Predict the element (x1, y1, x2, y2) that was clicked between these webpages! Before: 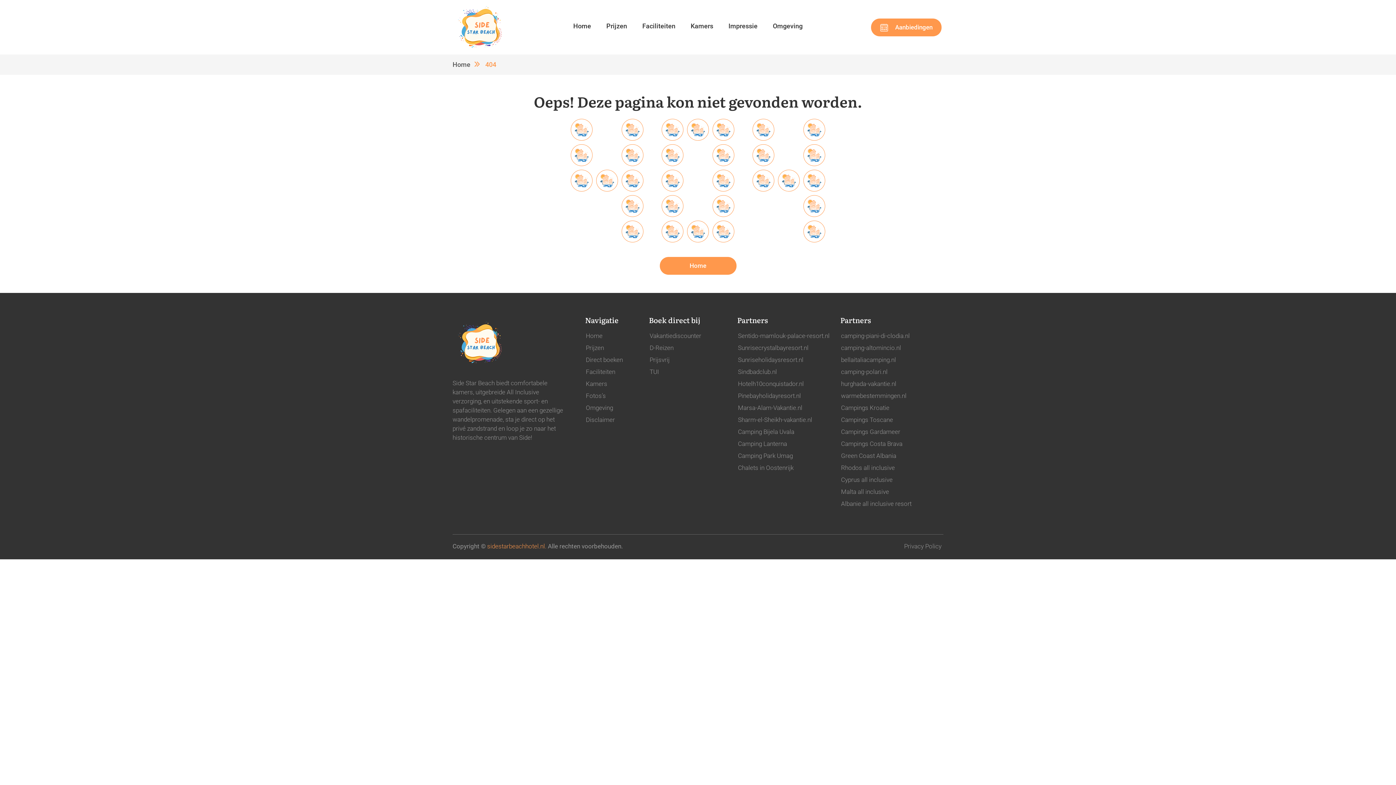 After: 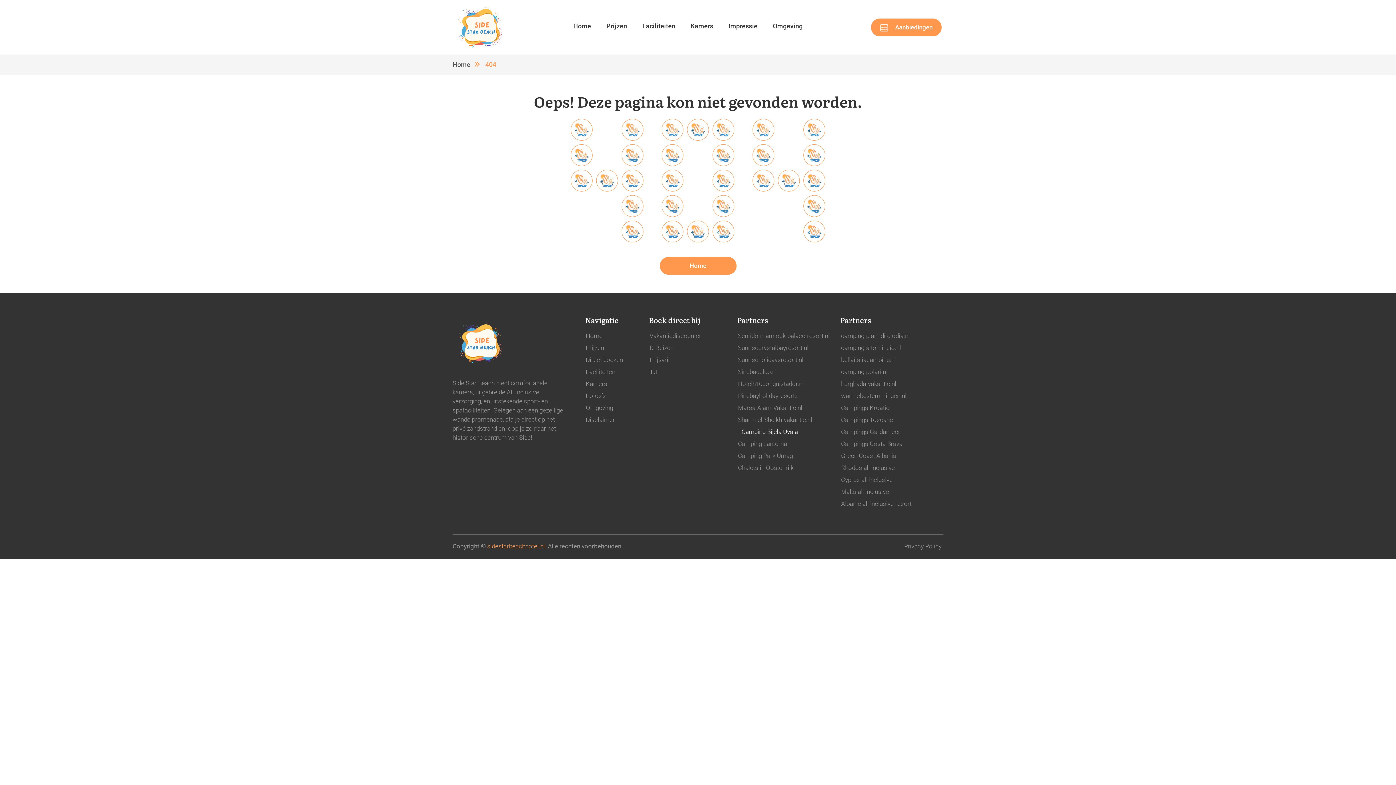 Action: bbox: (737, 428, 794, 436) label: Camping Bijela Uvala